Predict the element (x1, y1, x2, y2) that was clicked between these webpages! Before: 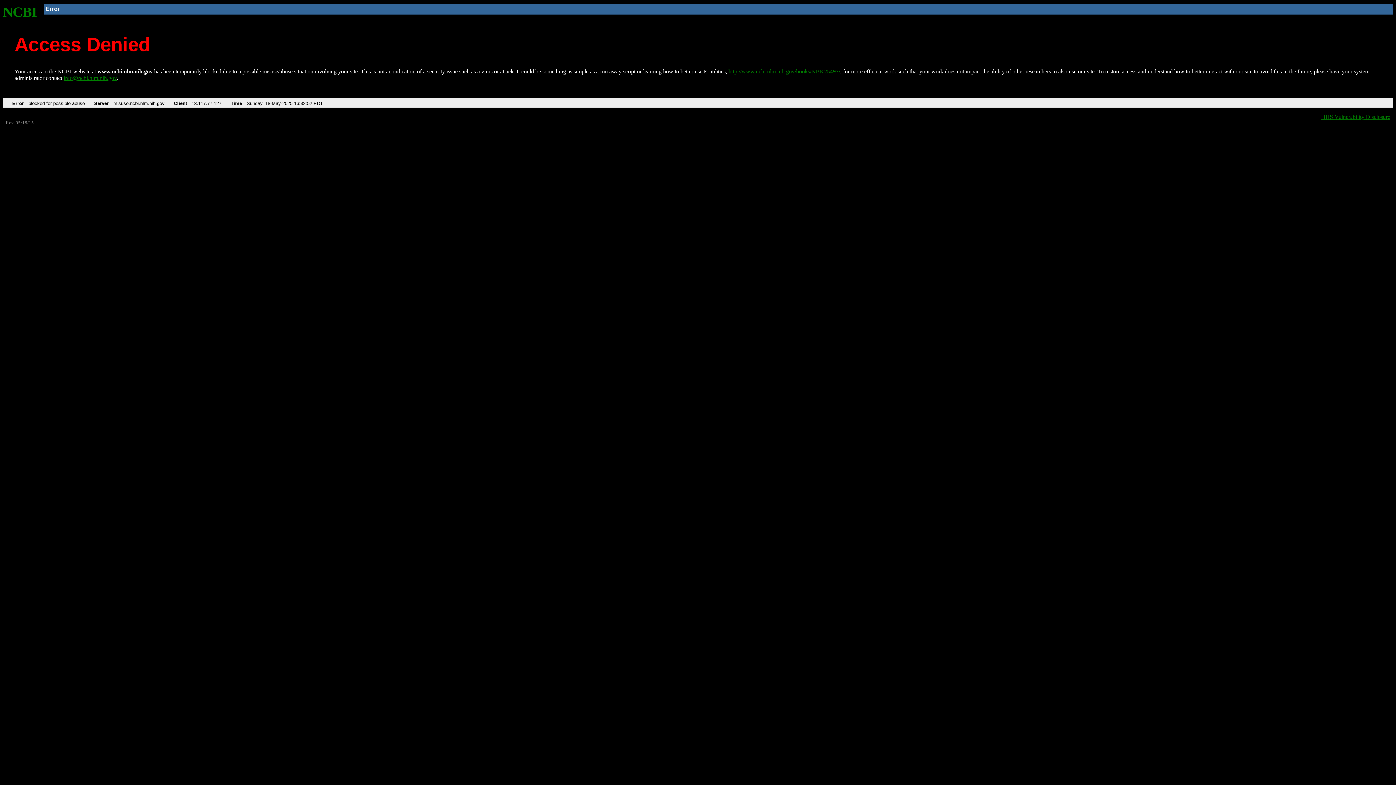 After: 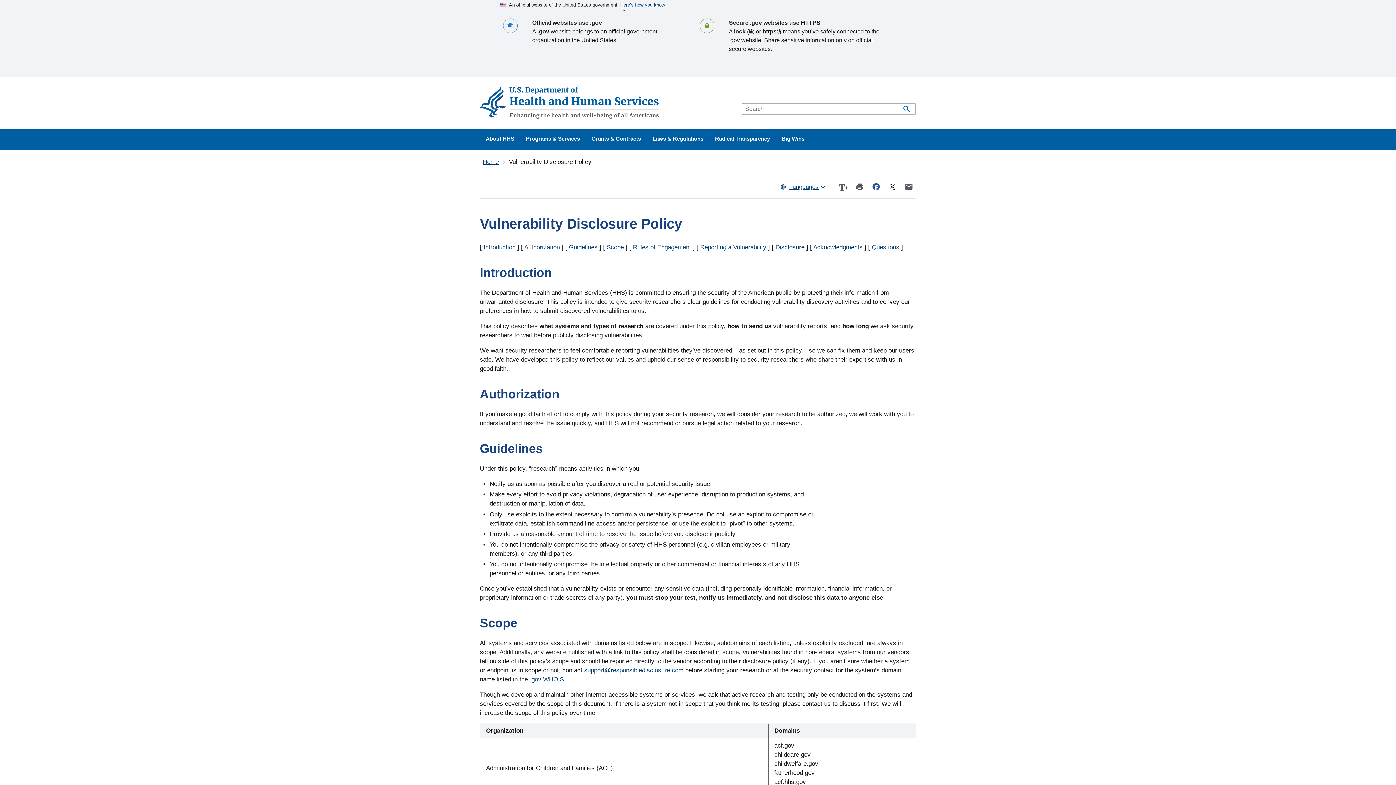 Action: label: HHS Vulnerability Disclosure bbox: (1321, 113, 1390, 119)